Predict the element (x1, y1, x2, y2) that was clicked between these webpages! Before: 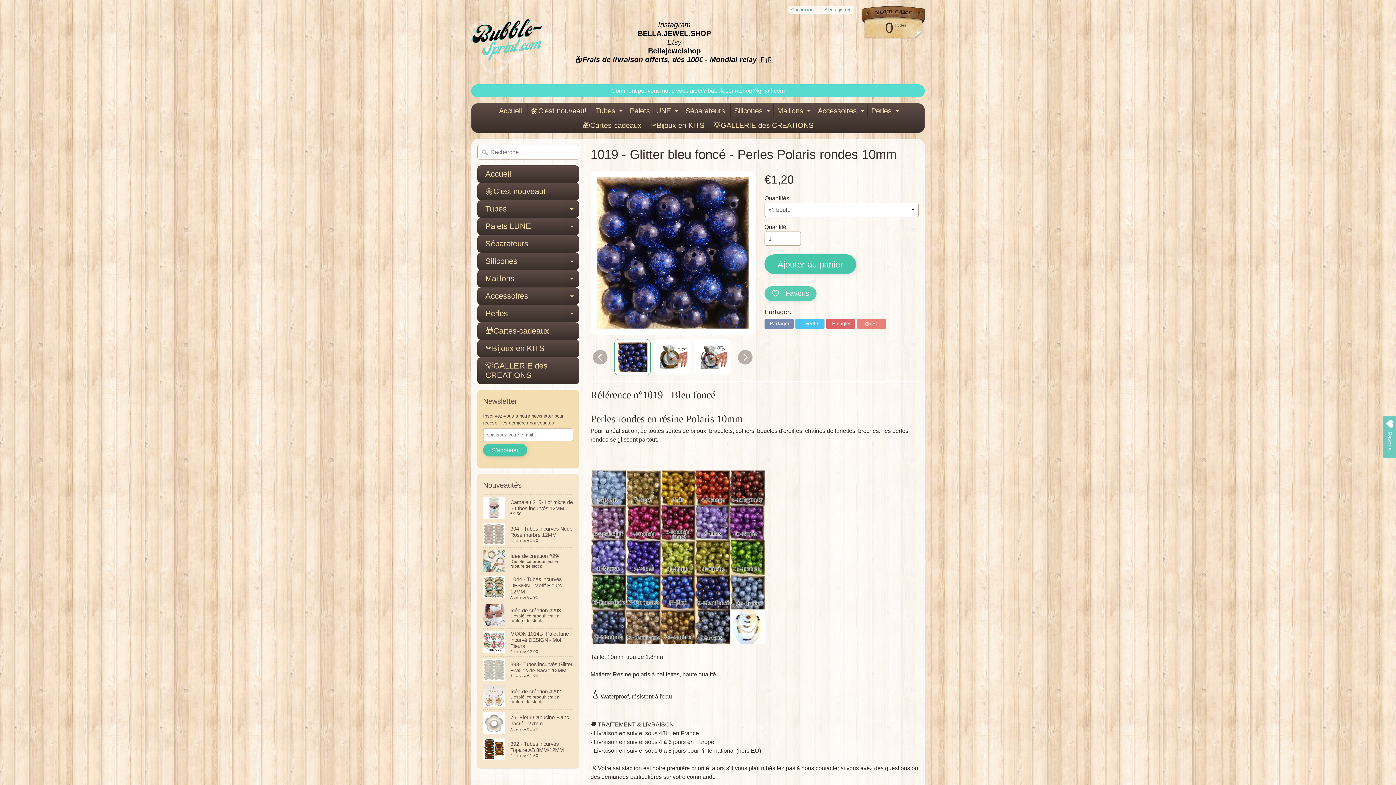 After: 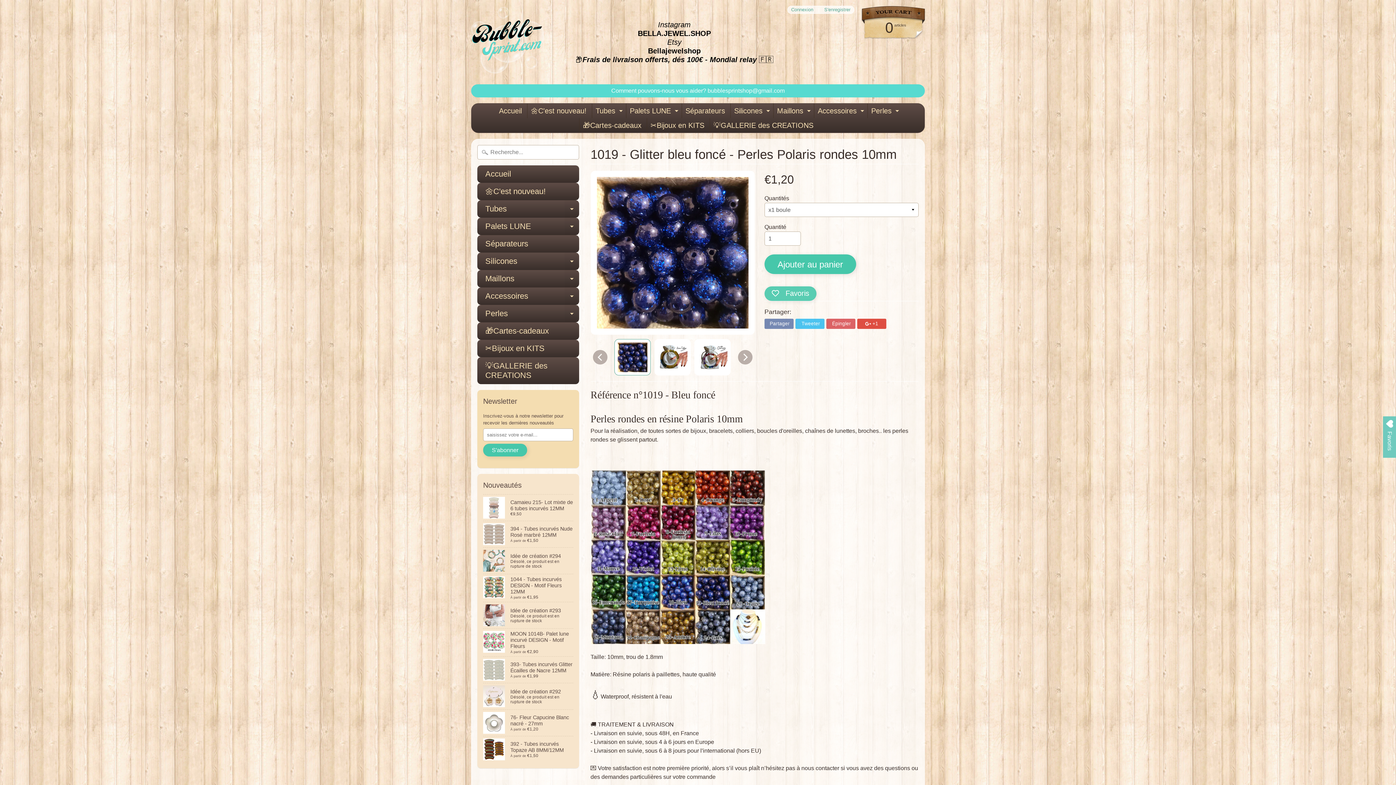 Action: label: +1 bbox: (857, 318, 886, 329)